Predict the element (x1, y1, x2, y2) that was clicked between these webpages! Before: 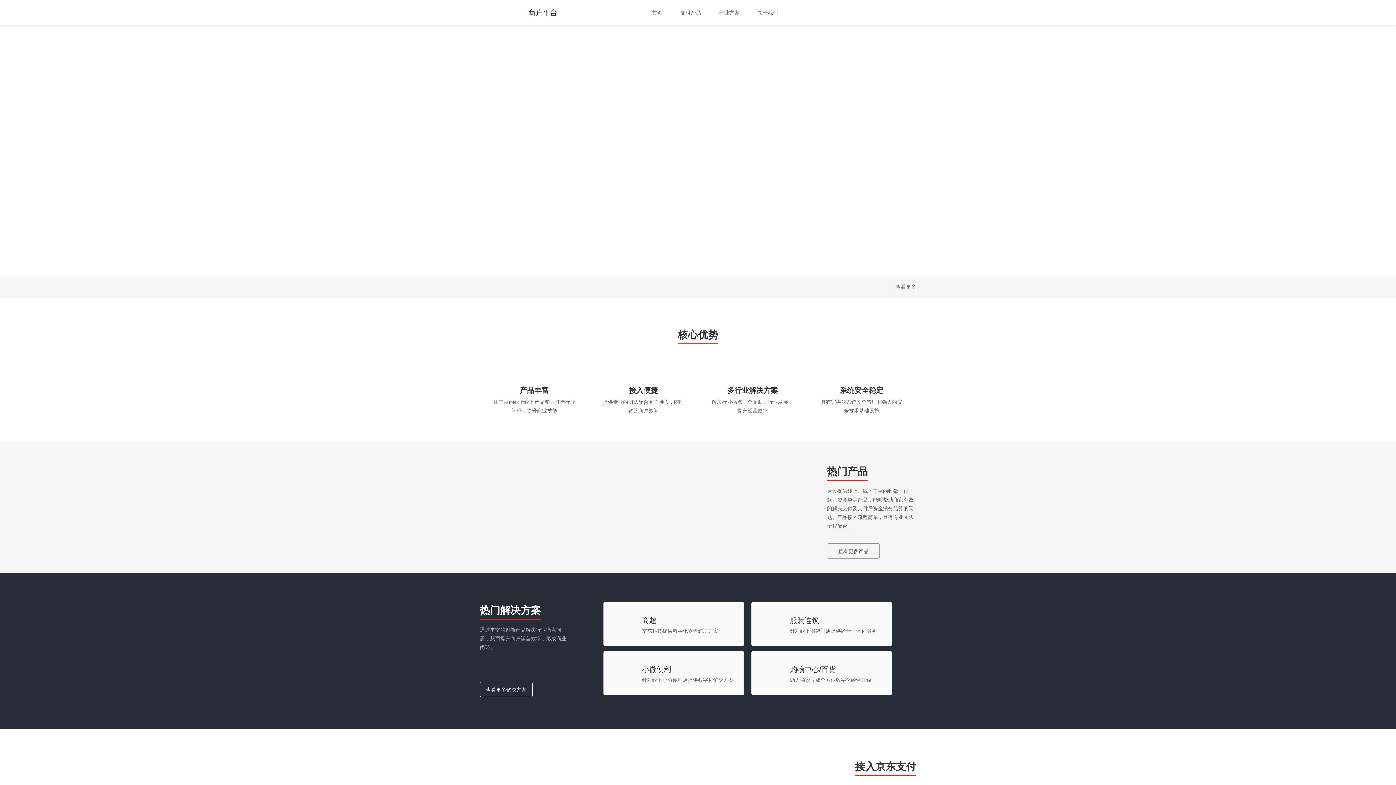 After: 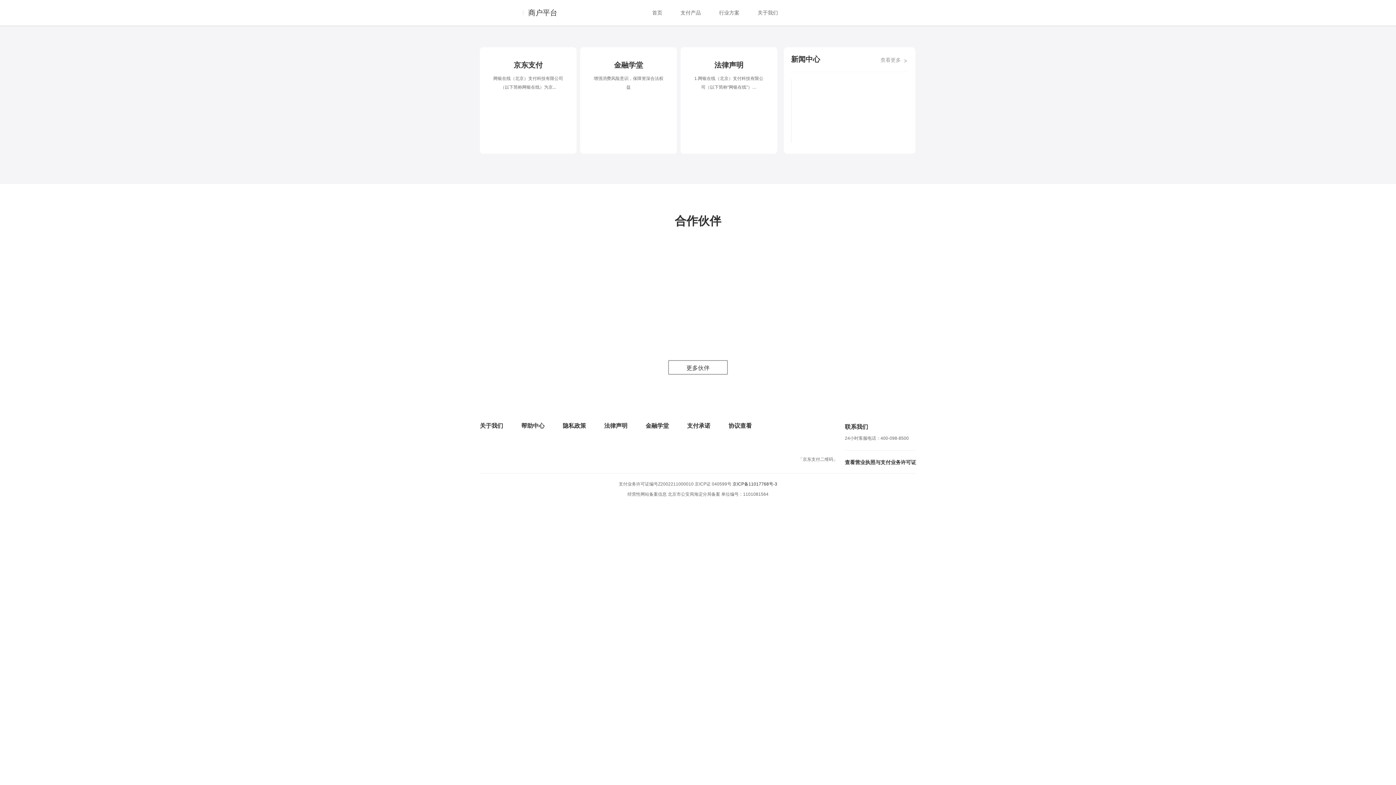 Action: bbox: (757, 9, 778, 15) label: 关于我们